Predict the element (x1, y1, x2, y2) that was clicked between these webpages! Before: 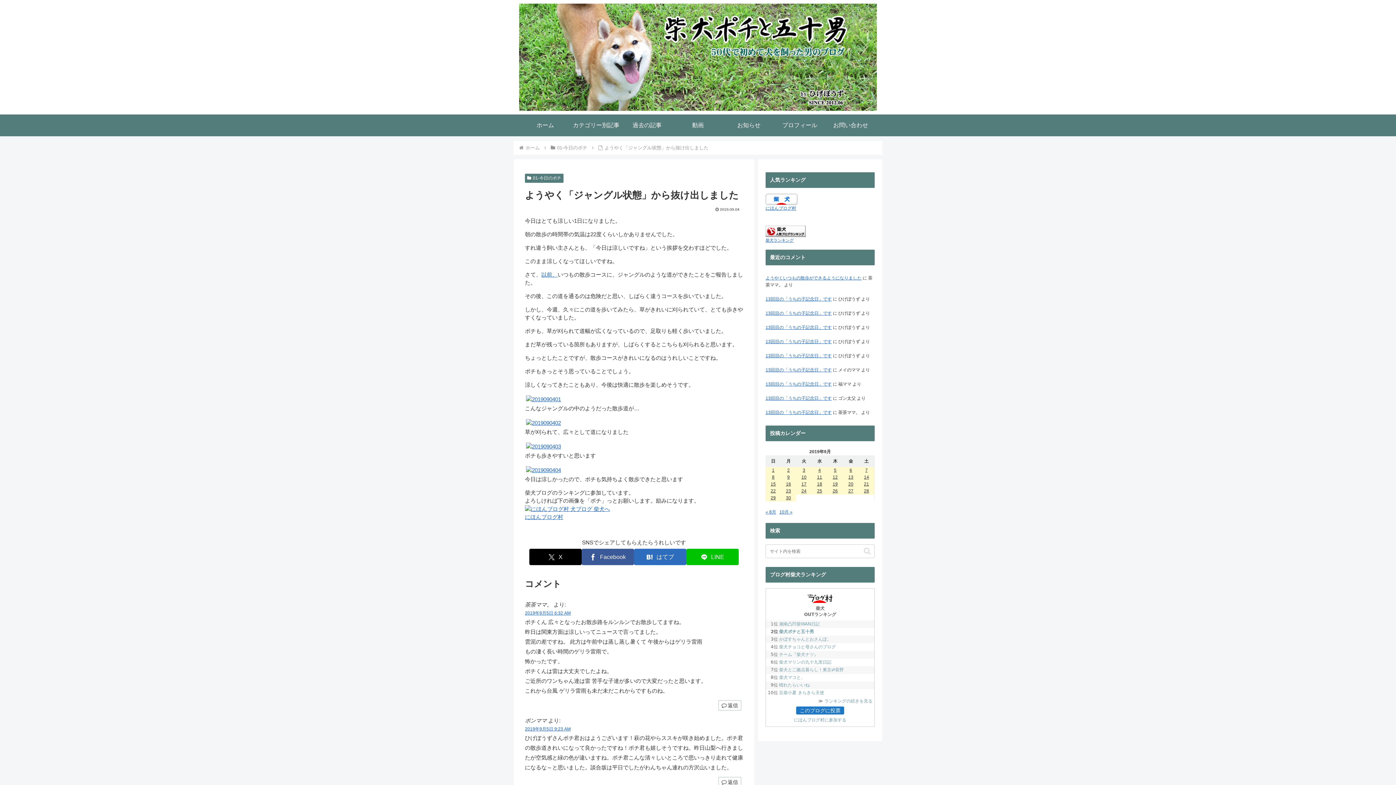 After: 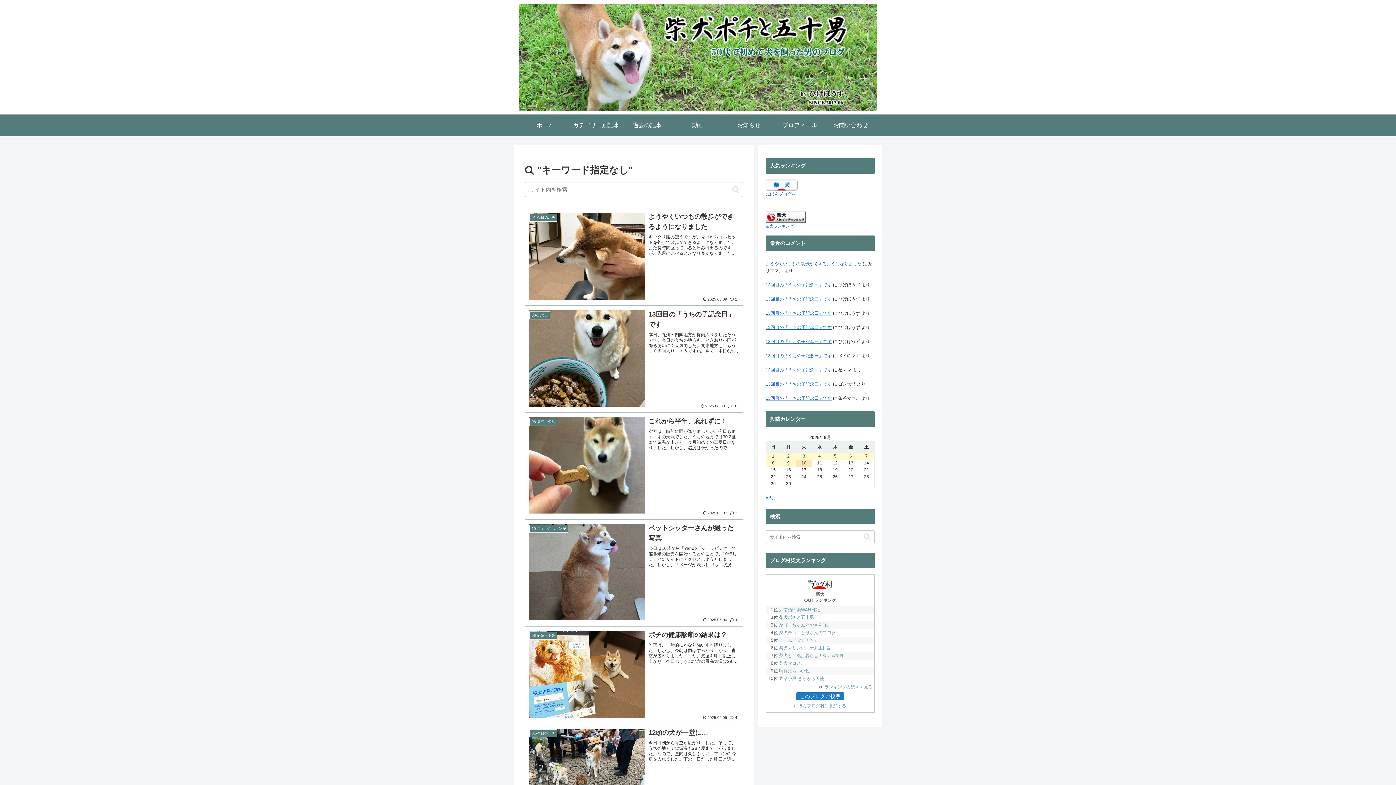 Action: bbox: (861, 547, 873, 555) label: button